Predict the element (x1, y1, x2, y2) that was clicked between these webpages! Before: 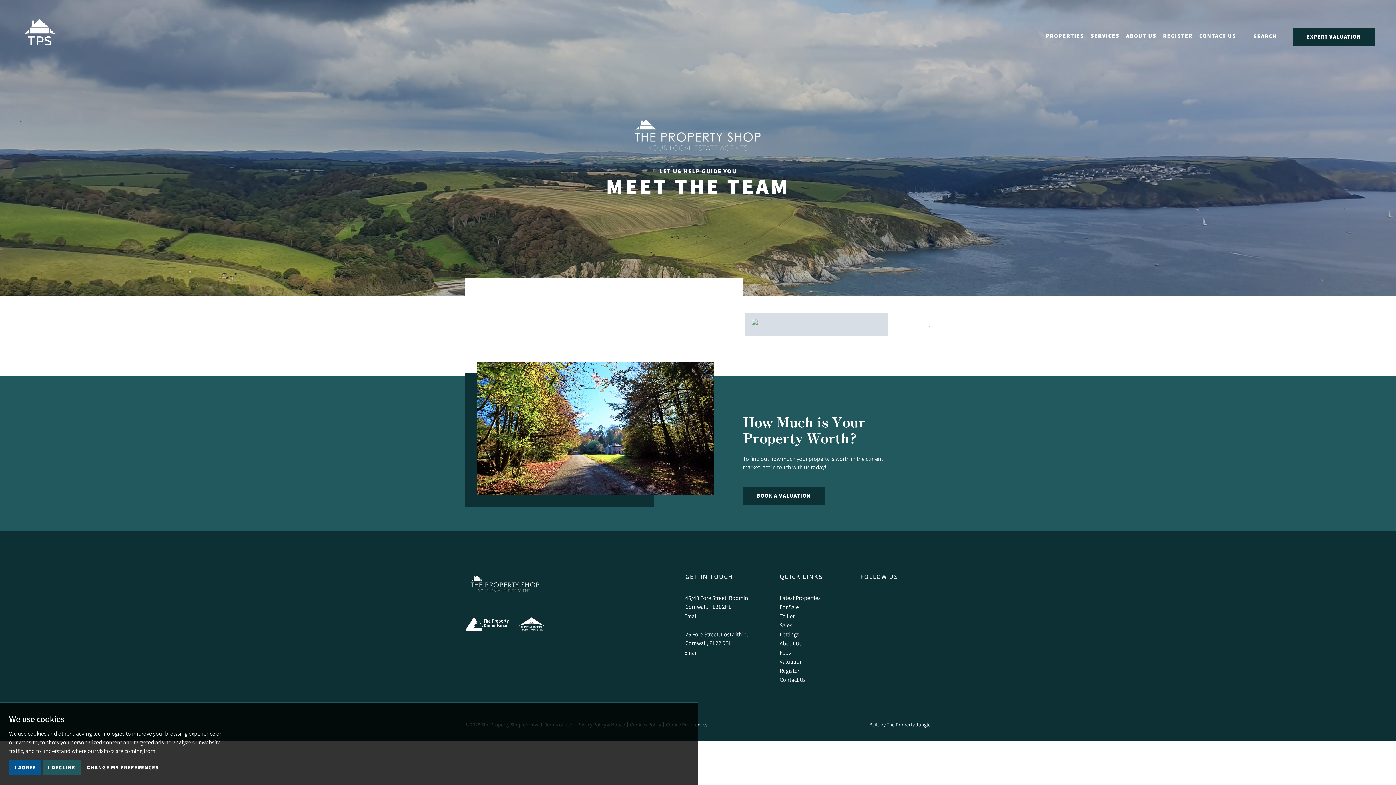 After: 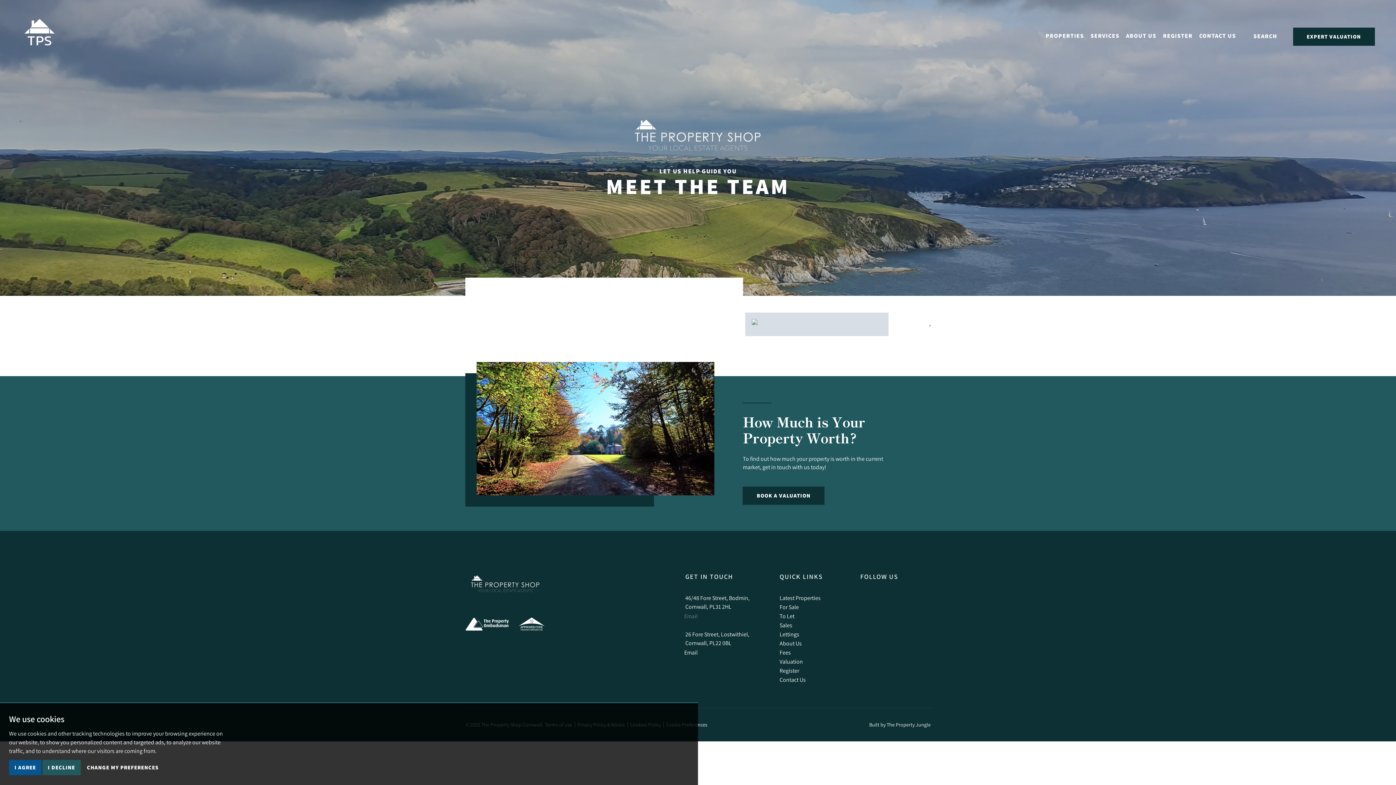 Action: label: Email bbox: (684, 611, 776, 620)